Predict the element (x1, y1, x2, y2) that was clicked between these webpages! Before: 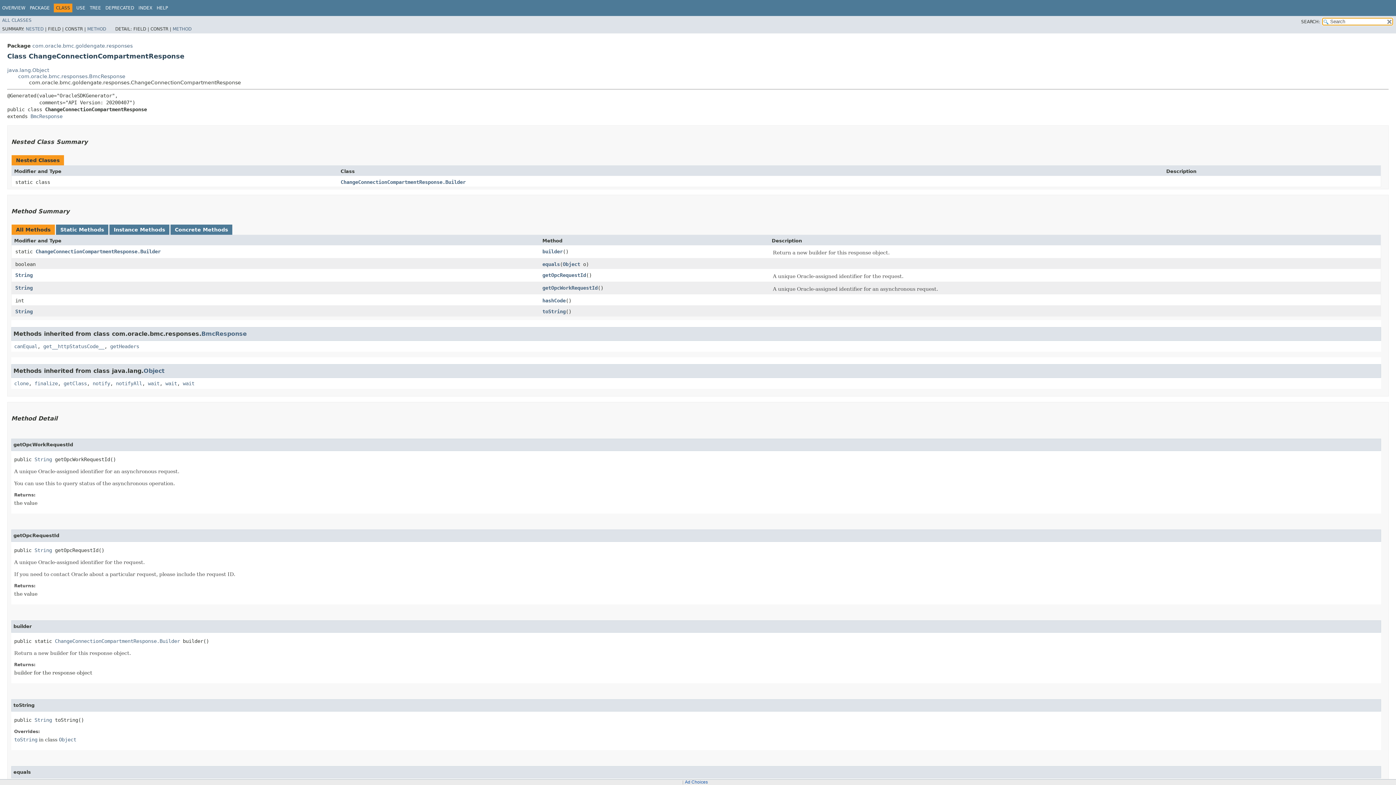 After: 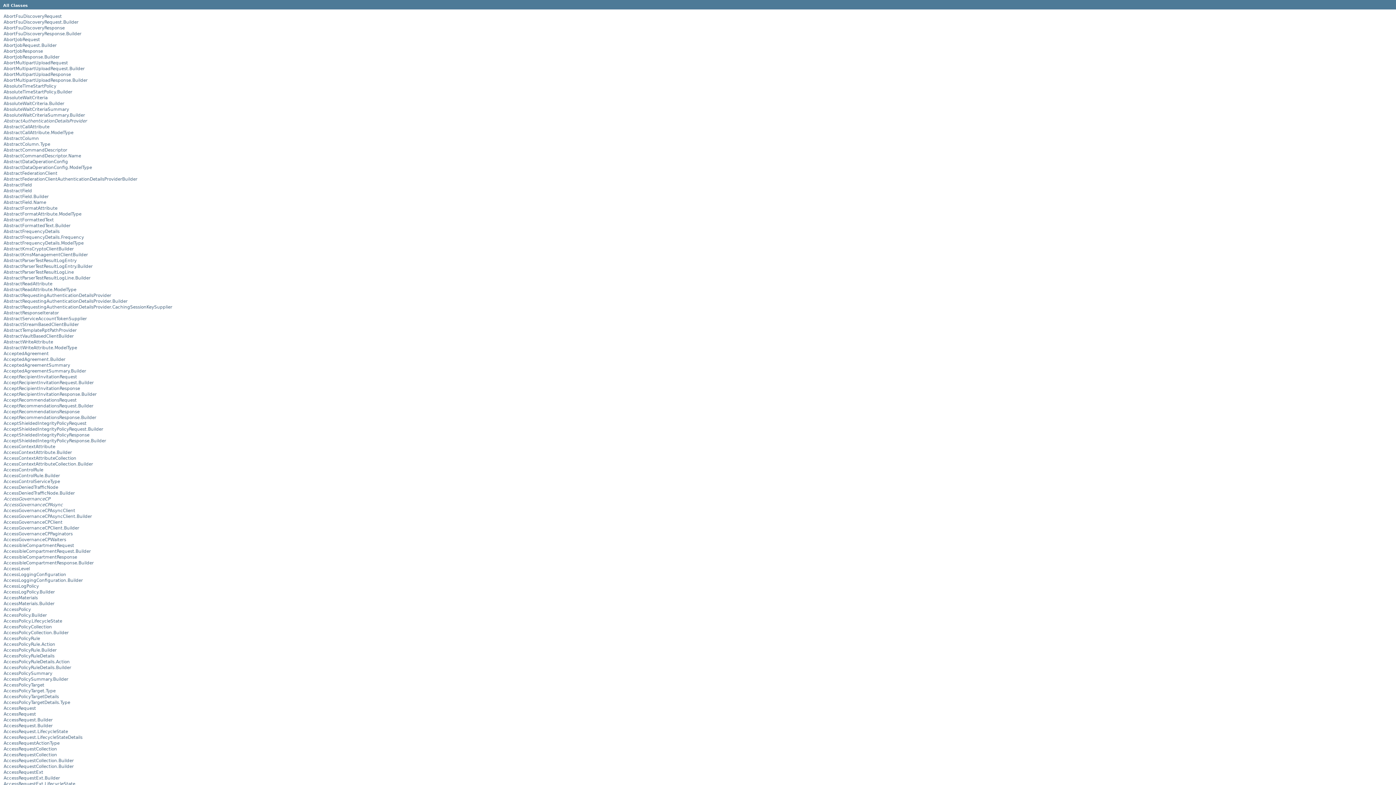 Action: bbox: (2, 17, 31, 22) label: ALL CLASSES